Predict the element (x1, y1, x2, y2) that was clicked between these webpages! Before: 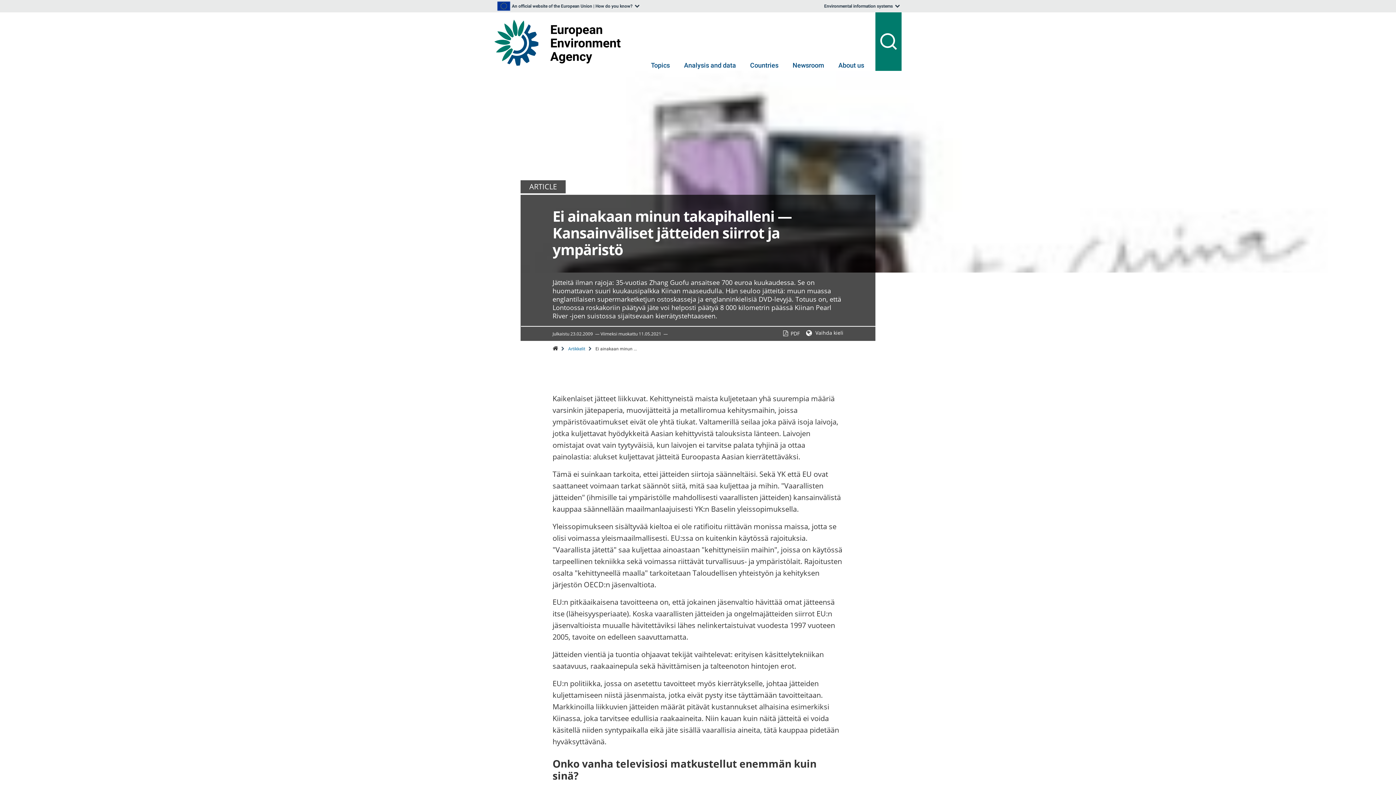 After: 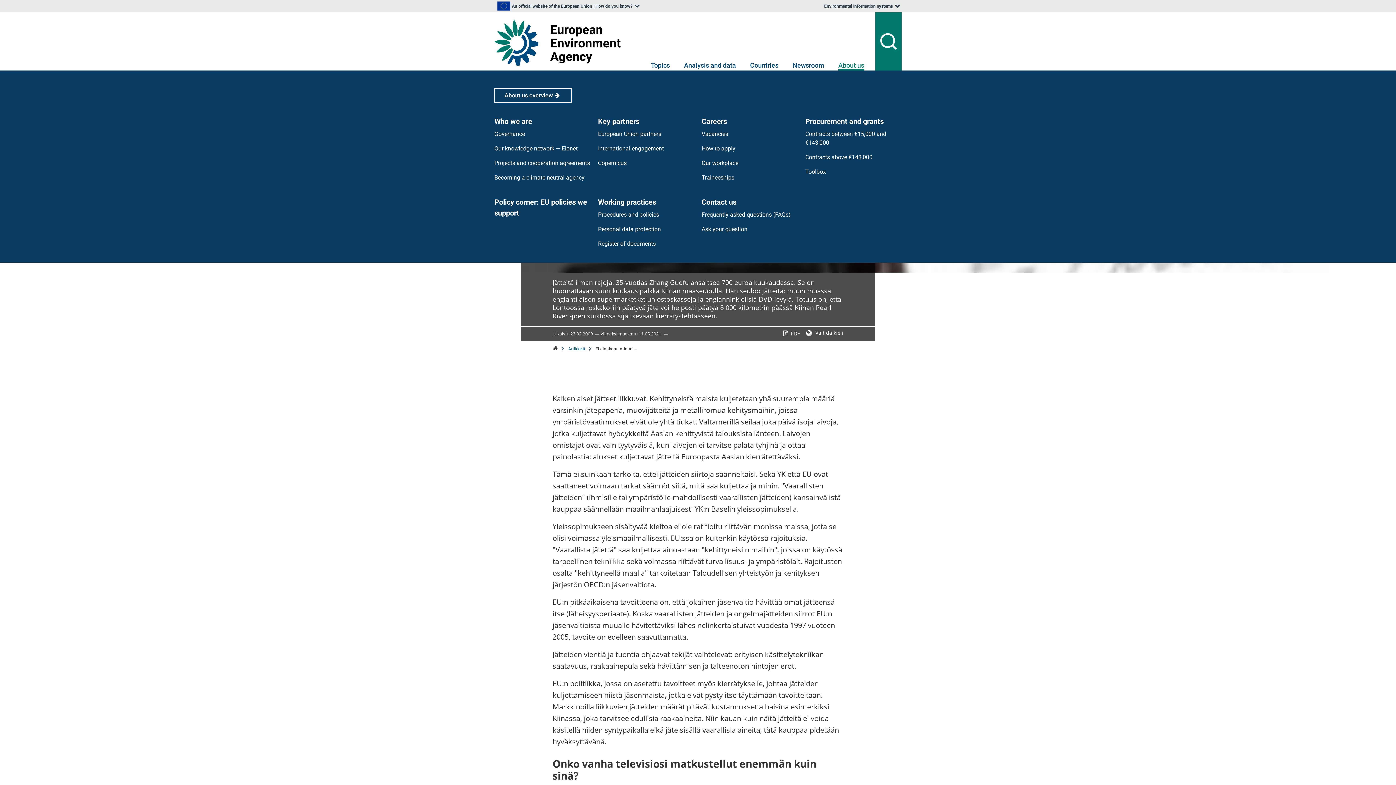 Action: bbox: (838, 61, 864, 70) label: About us